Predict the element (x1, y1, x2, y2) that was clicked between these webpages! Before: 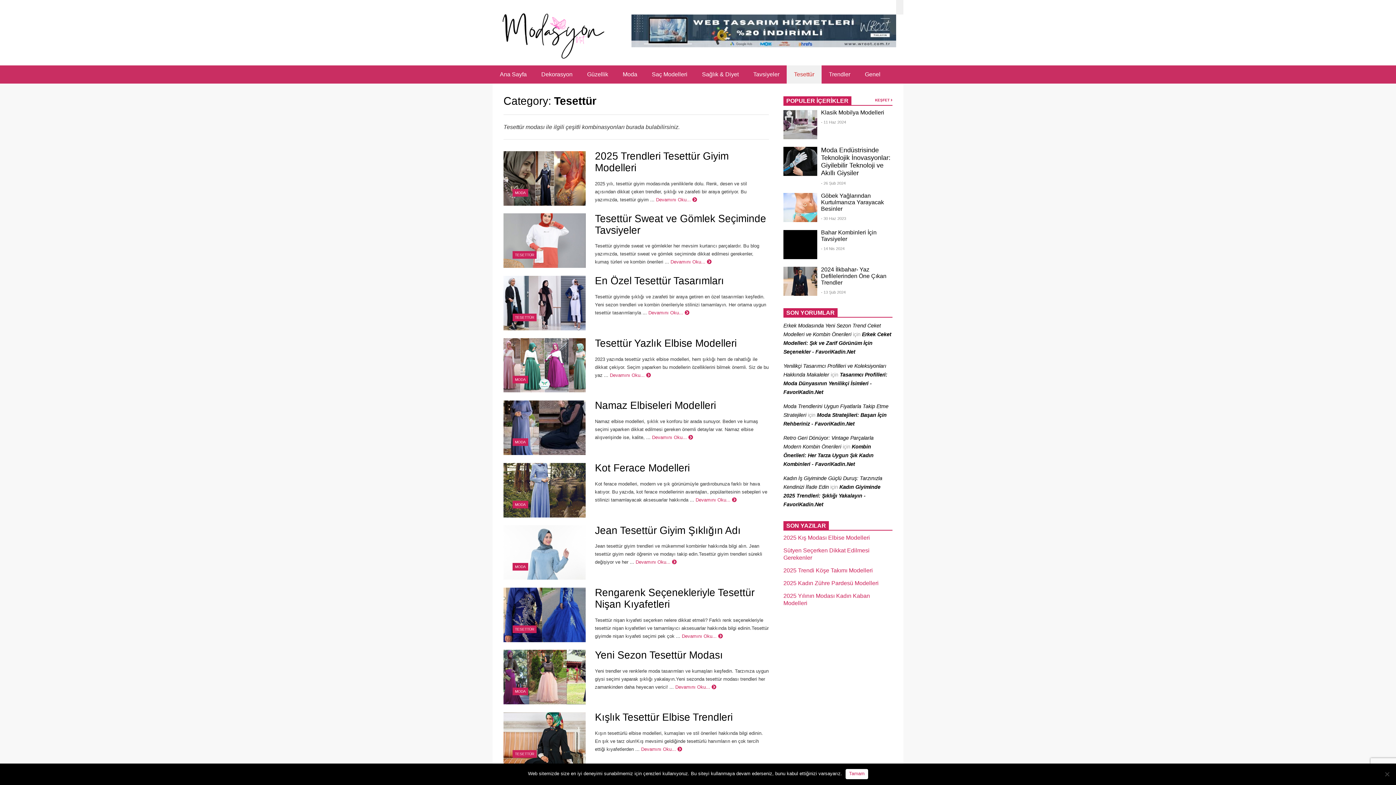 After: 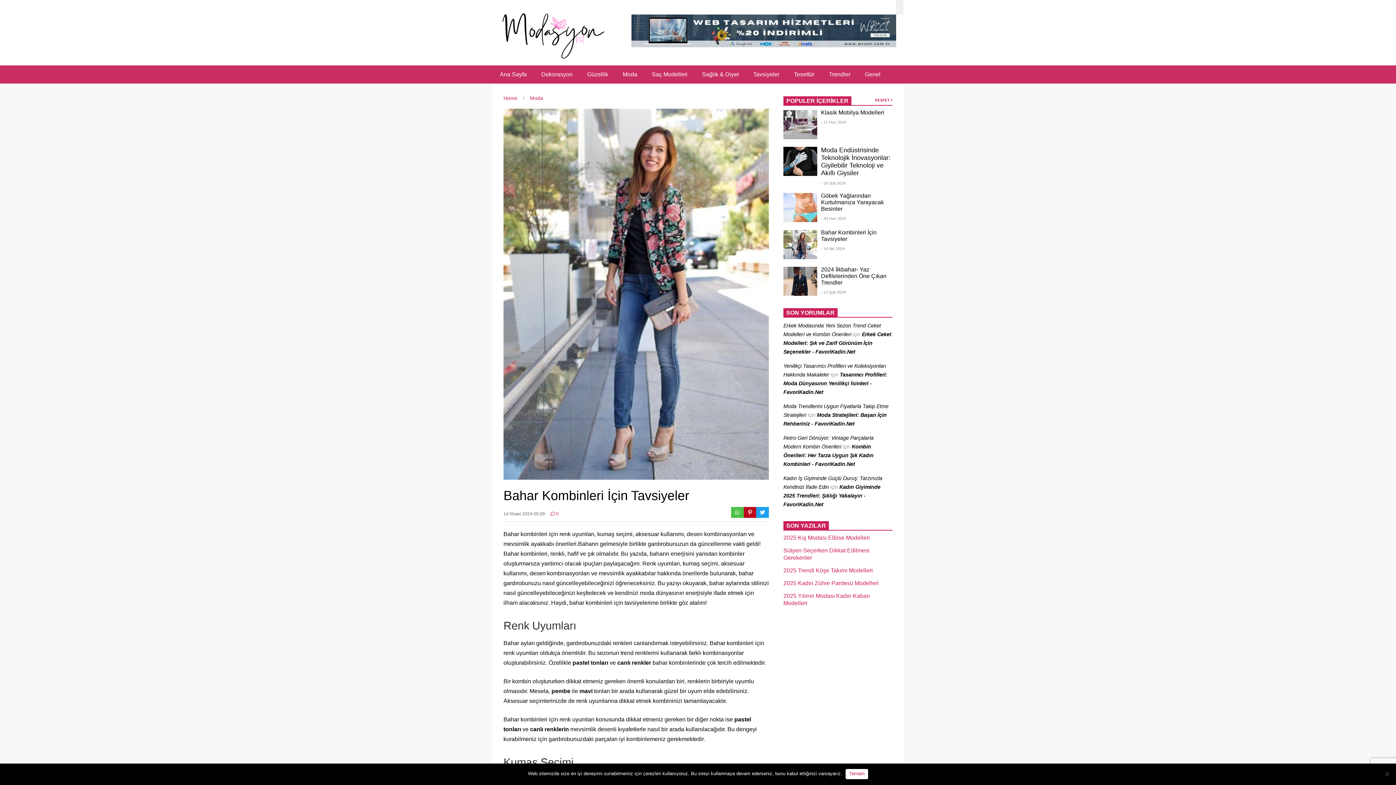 Action: bbox: (821, 246, 844, 250) label: - 14 Nis 2024